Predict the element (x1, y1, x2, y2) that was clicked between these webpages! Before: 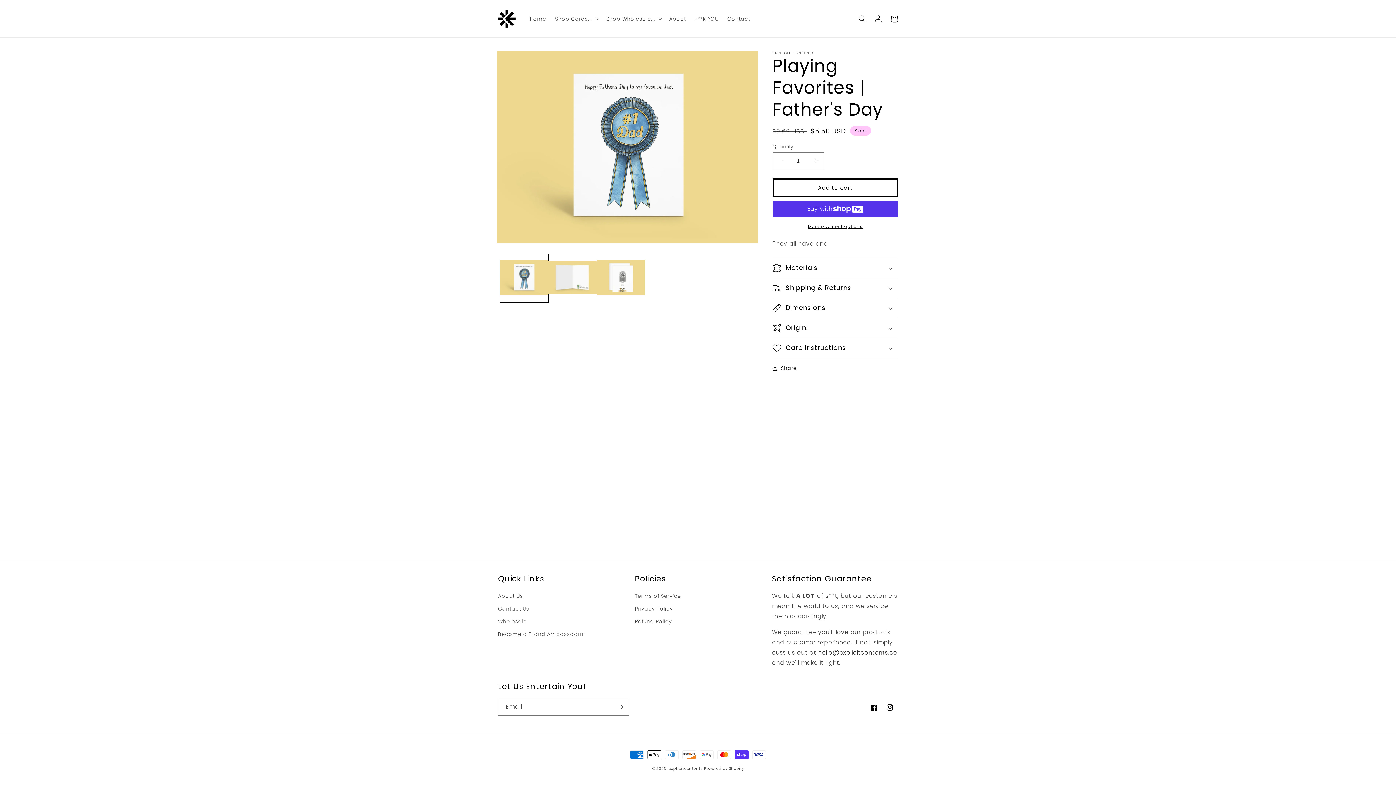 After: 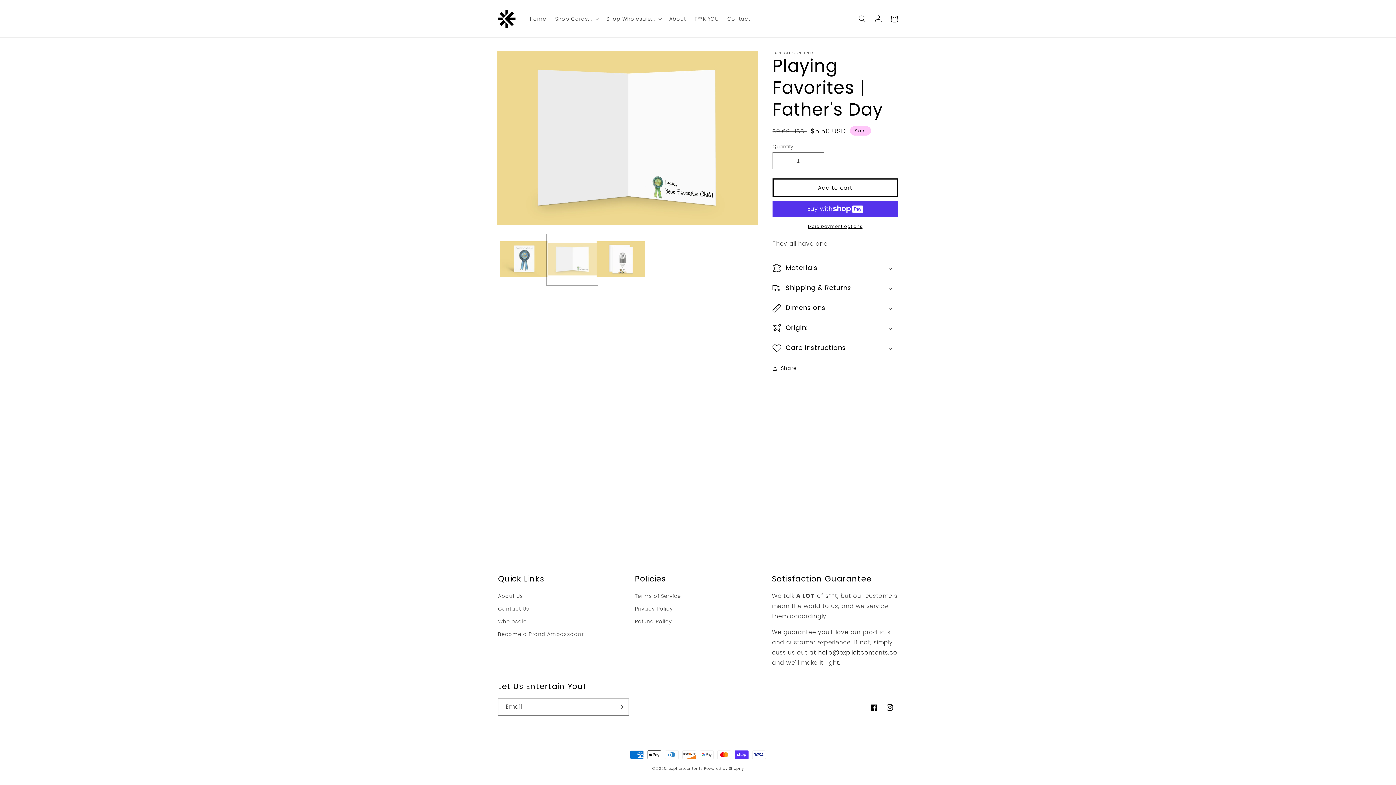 Action: bbox: (548, 254, 596, 302) label: Load image 2 in gallery view